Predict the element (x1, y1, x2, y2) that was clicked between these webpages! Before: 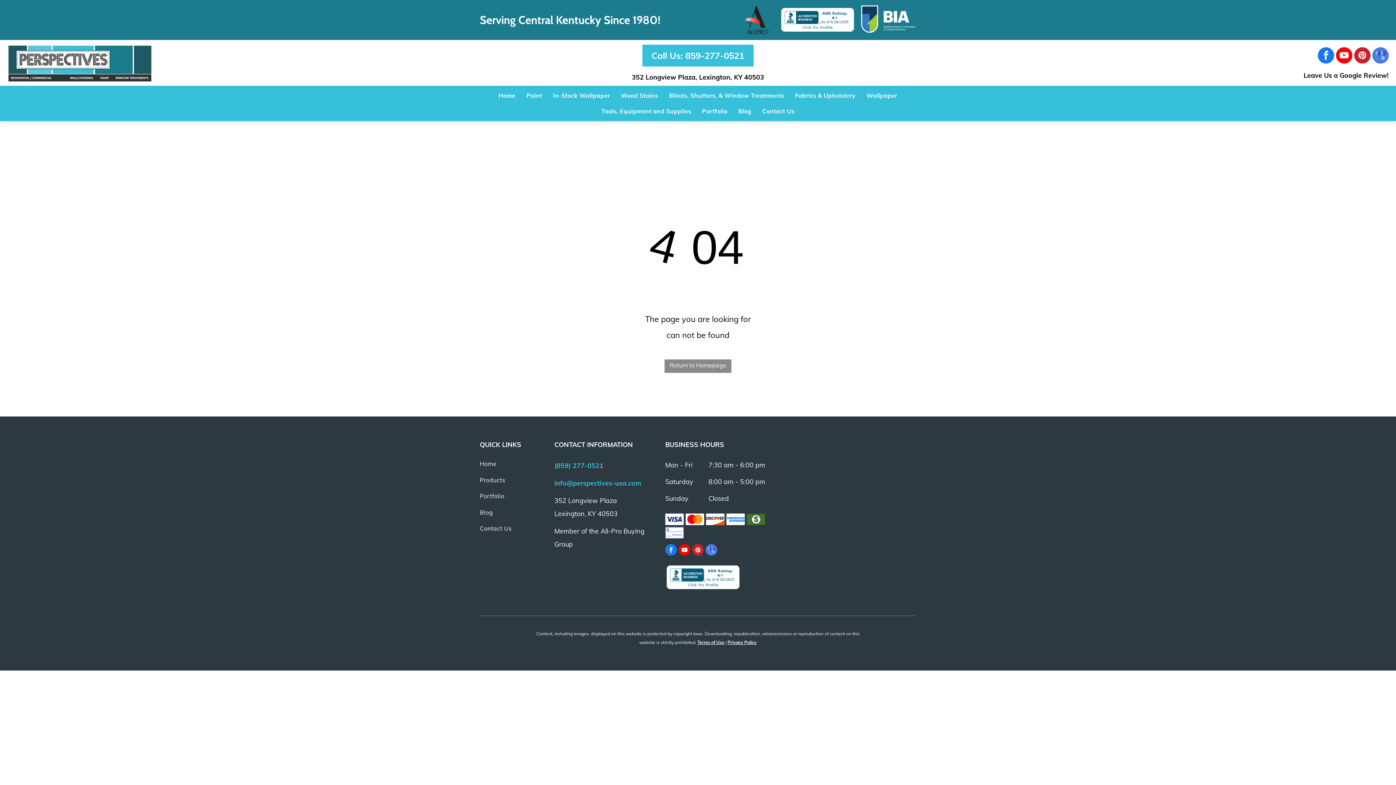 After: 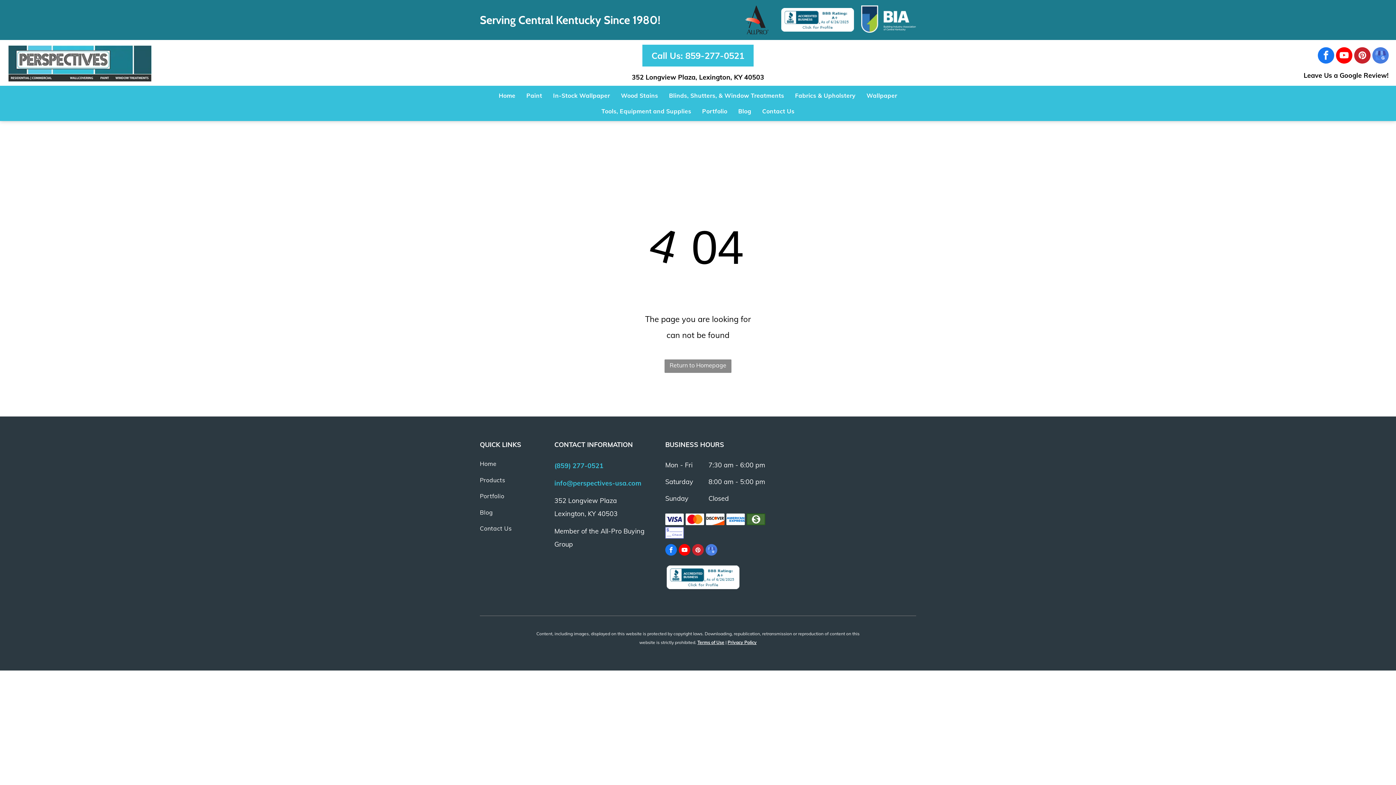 Action: bbox: (742, 5, 772, 34)